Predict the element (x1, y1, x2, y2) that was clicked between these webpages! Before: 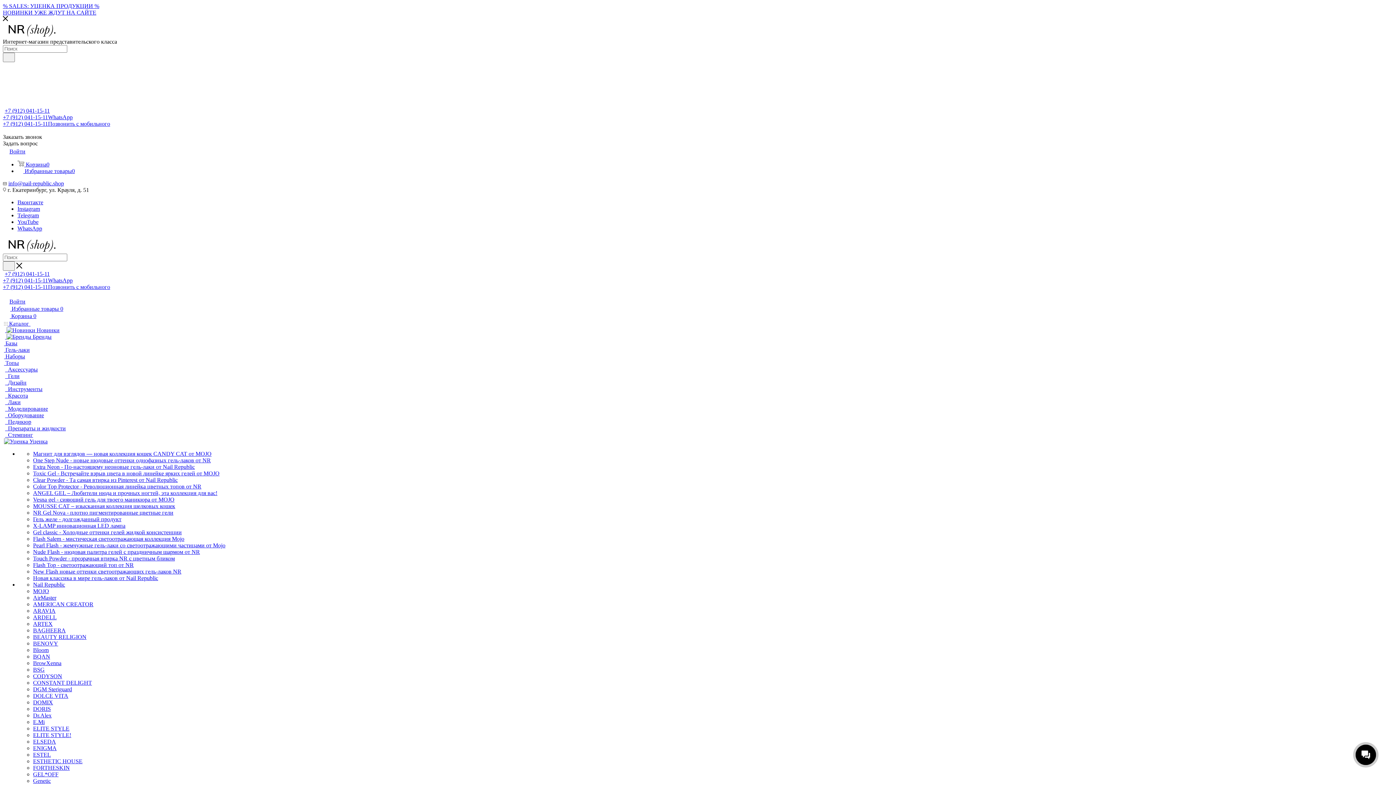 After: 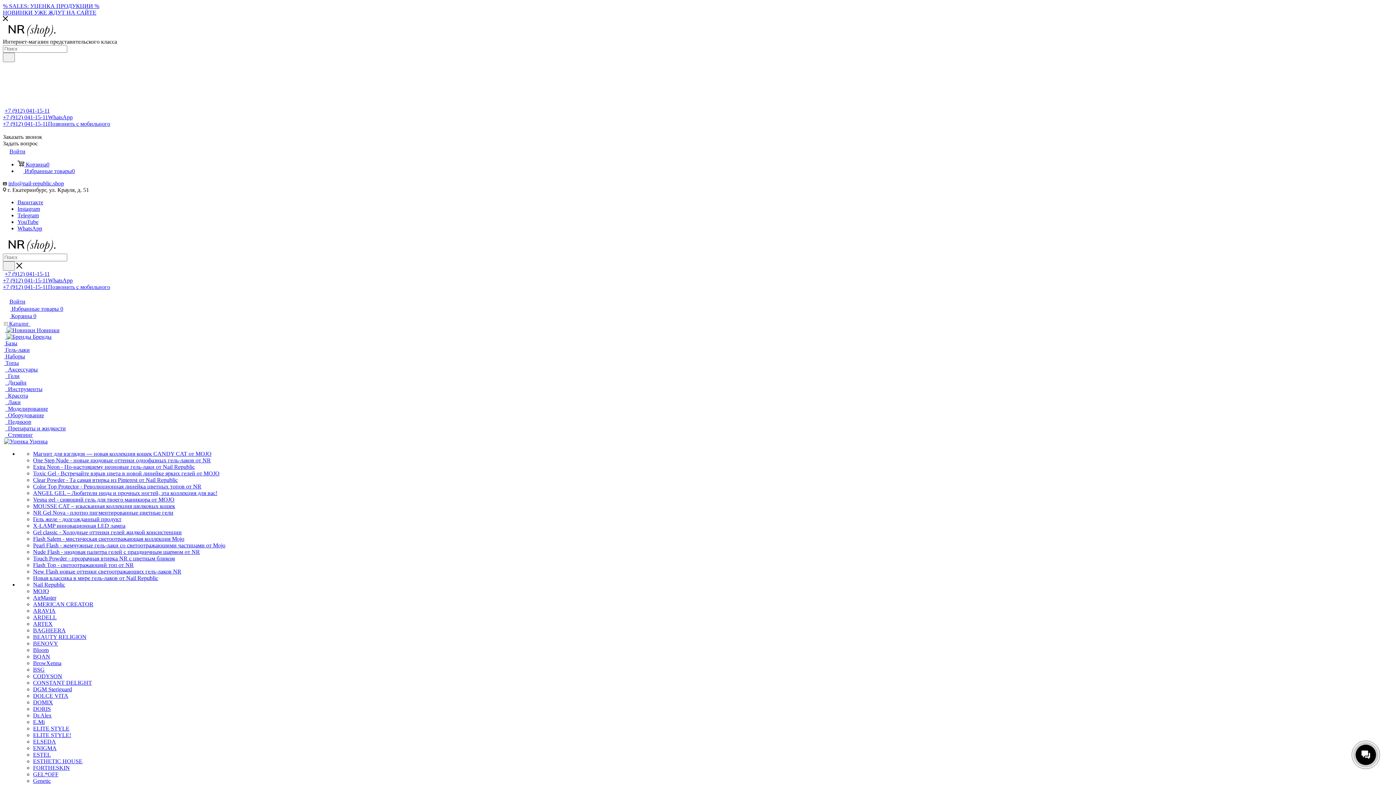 Action: label: Pearl Flash - жемчужные гель-лаки со светоотражающими частицами от Mojo bbox: (33, 542, 225, 548)